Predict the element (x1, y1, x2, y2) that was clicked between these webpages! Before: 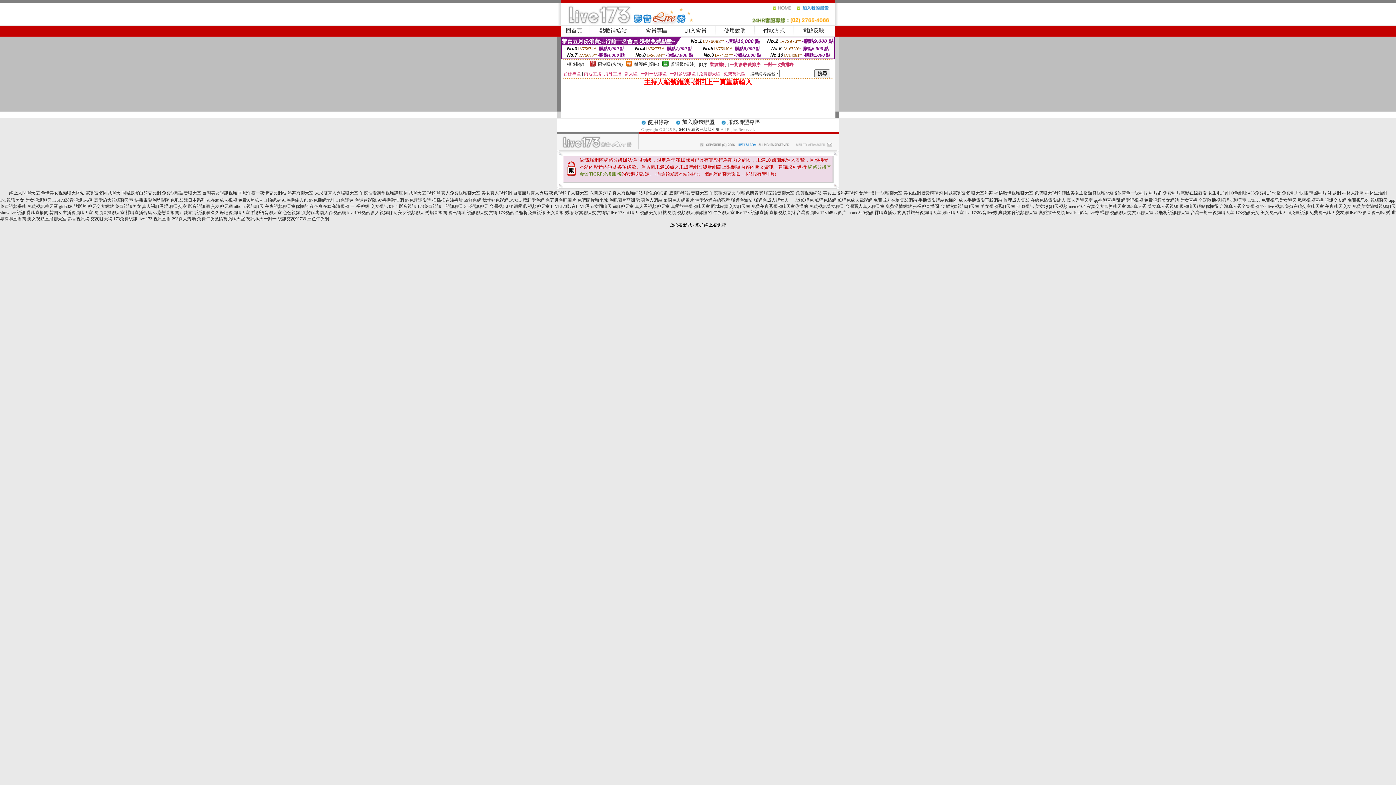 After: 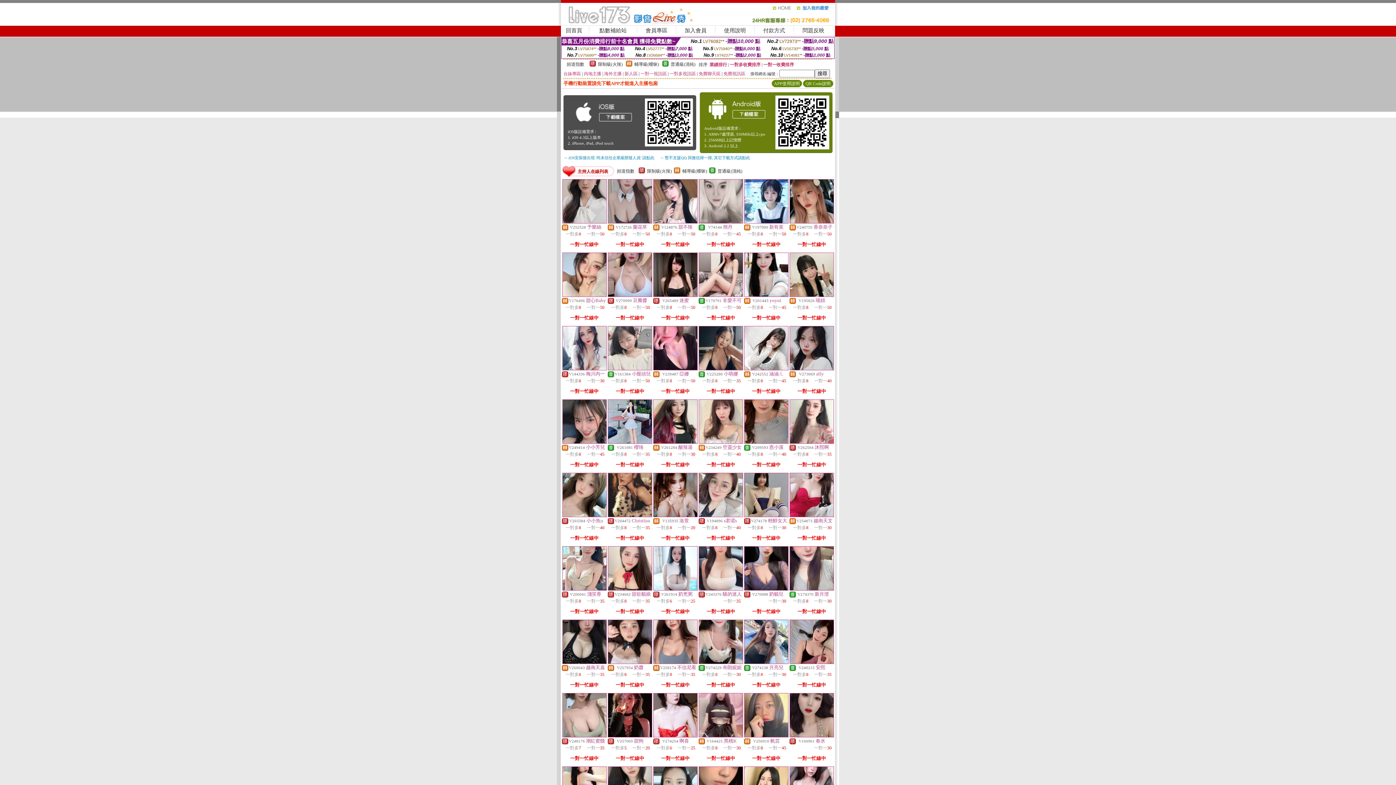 Action: label: 回首頁 bbox: (566, 27, 582, 33)